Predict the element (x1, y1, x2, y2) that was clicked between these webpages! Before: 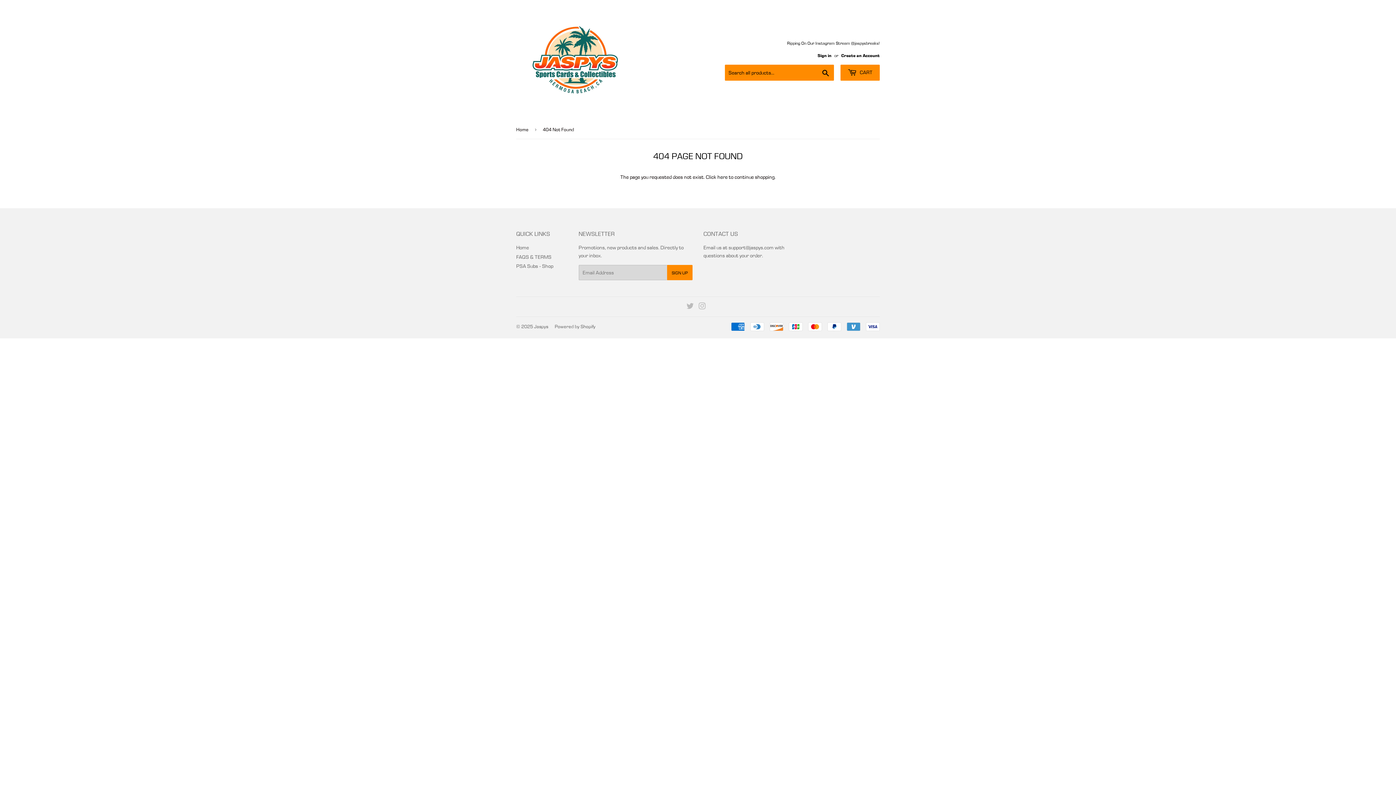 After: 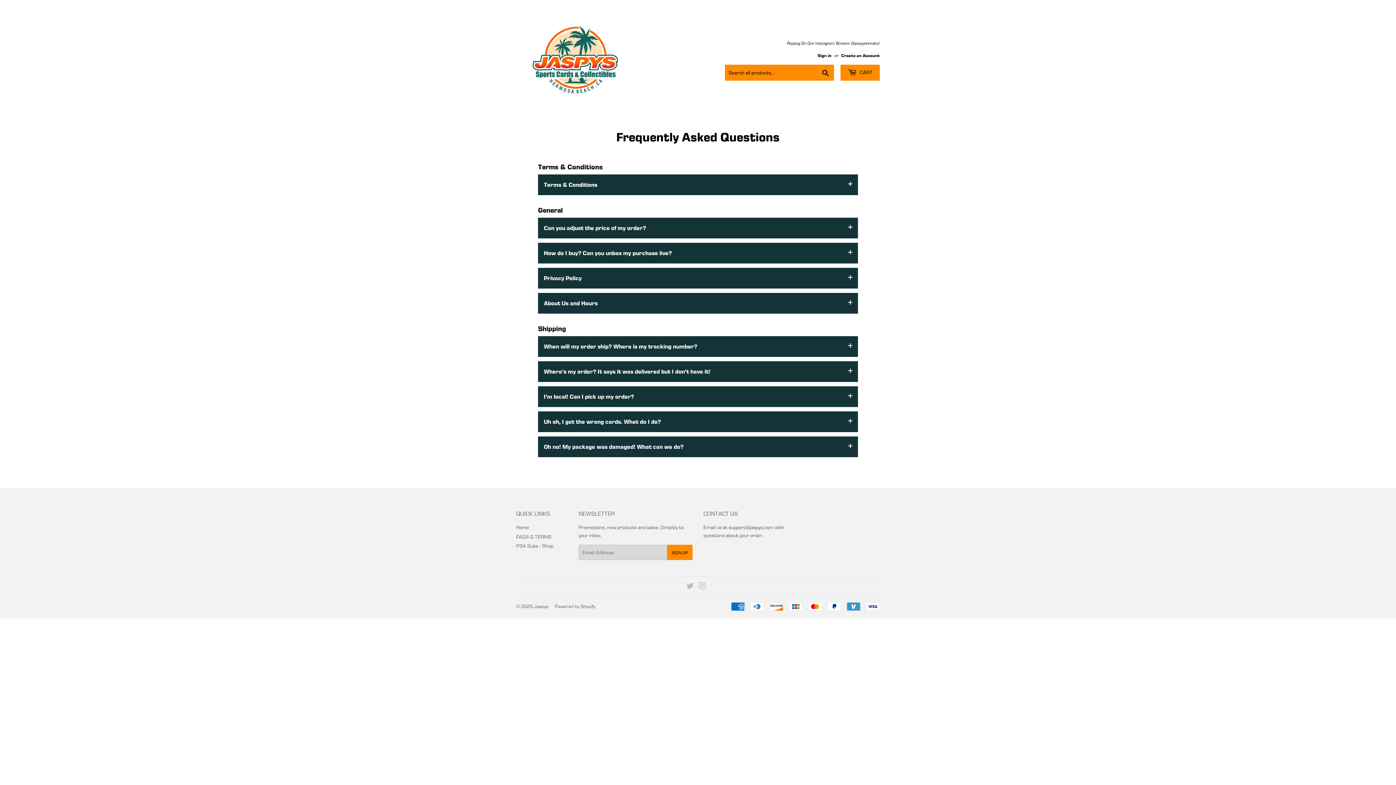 Action: label: FAQS & TERMS bbox: (516, 254, 551, 259)